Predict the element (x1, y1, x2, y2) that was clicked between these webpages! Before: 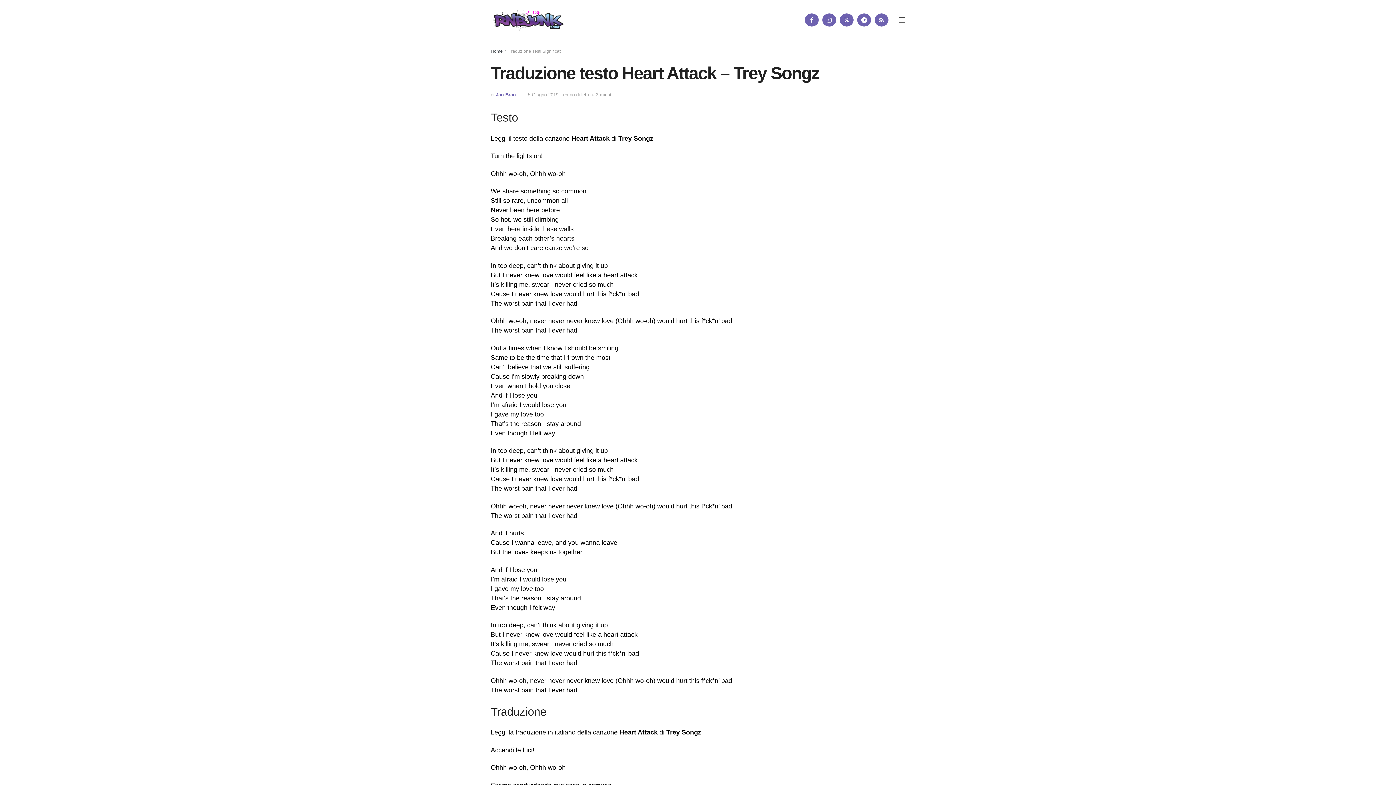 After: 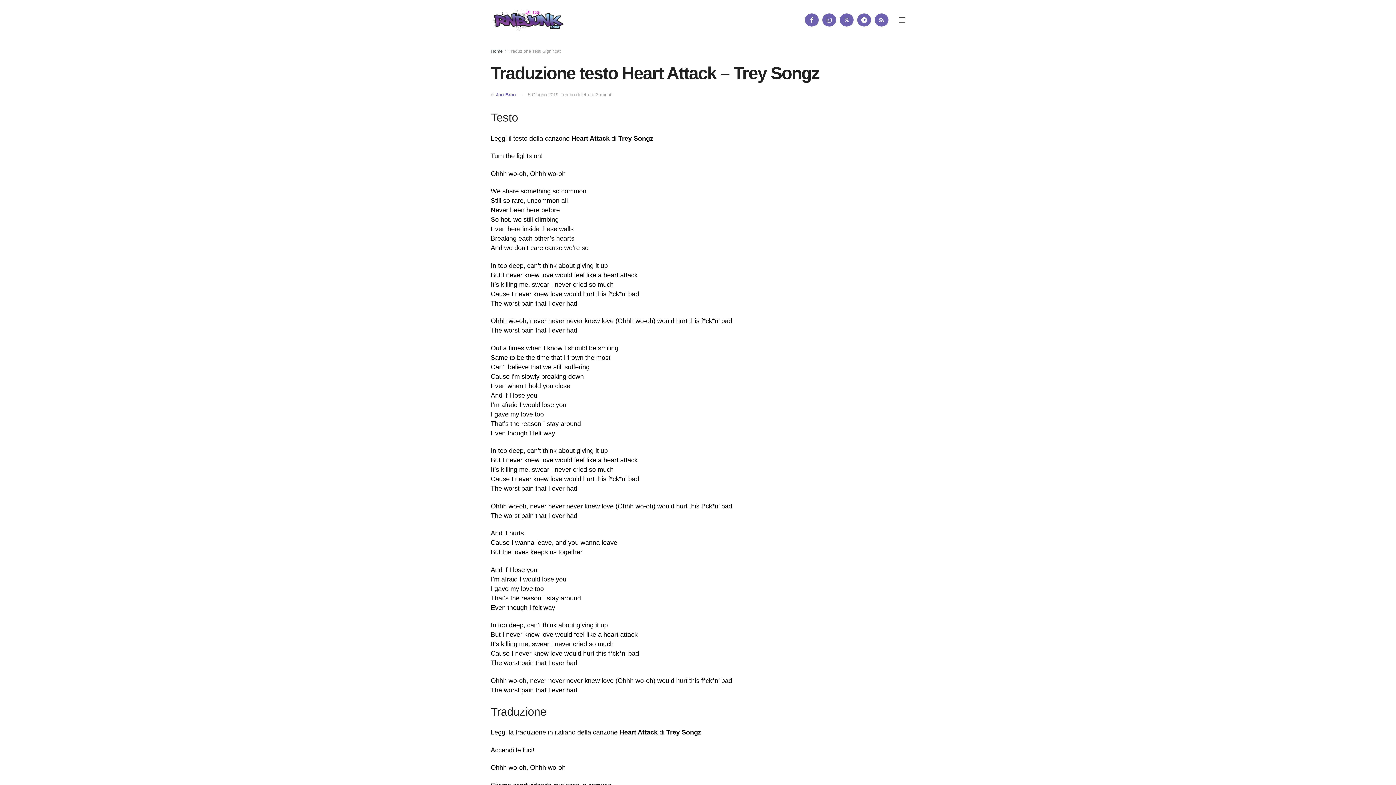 Action: label: 5 Giugno 2019 bbox: (528, 92, 558, 97)